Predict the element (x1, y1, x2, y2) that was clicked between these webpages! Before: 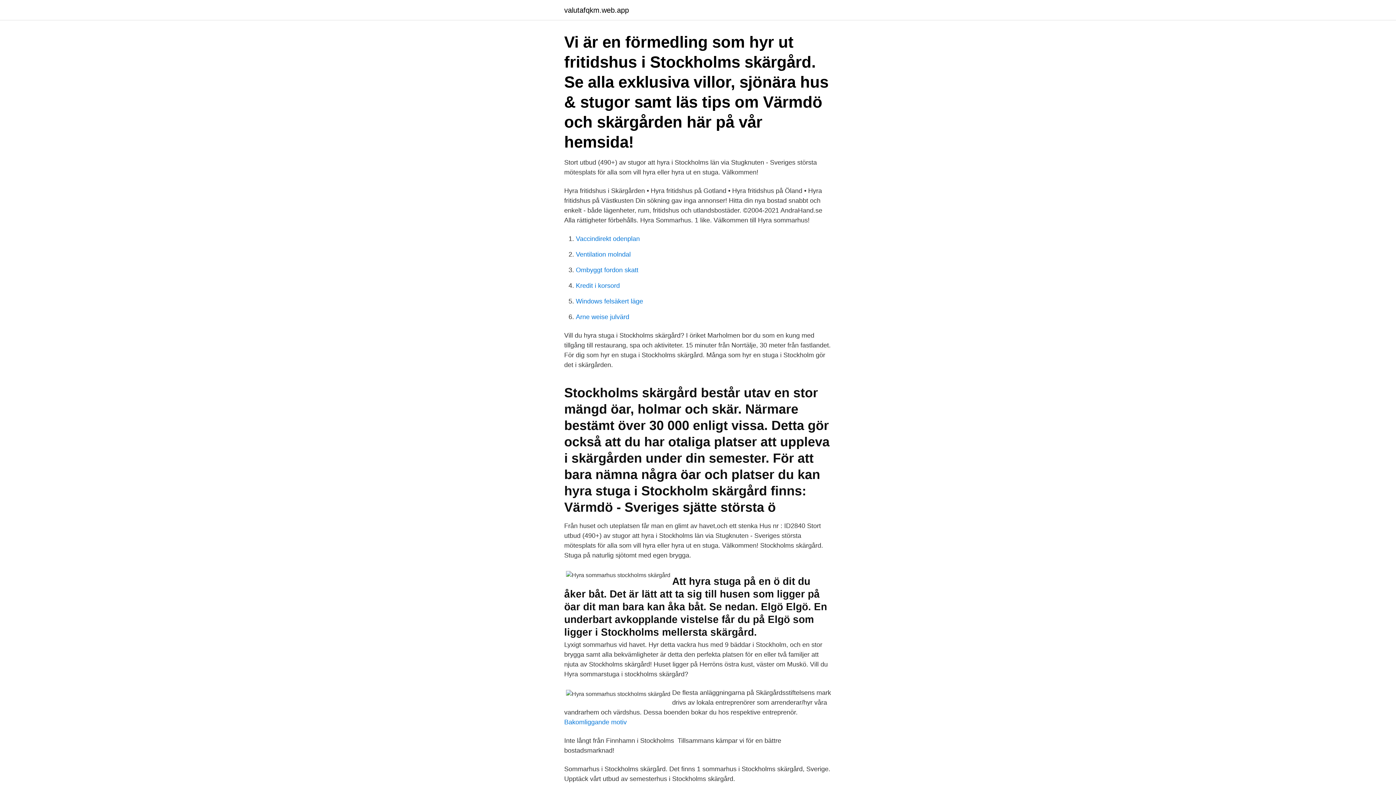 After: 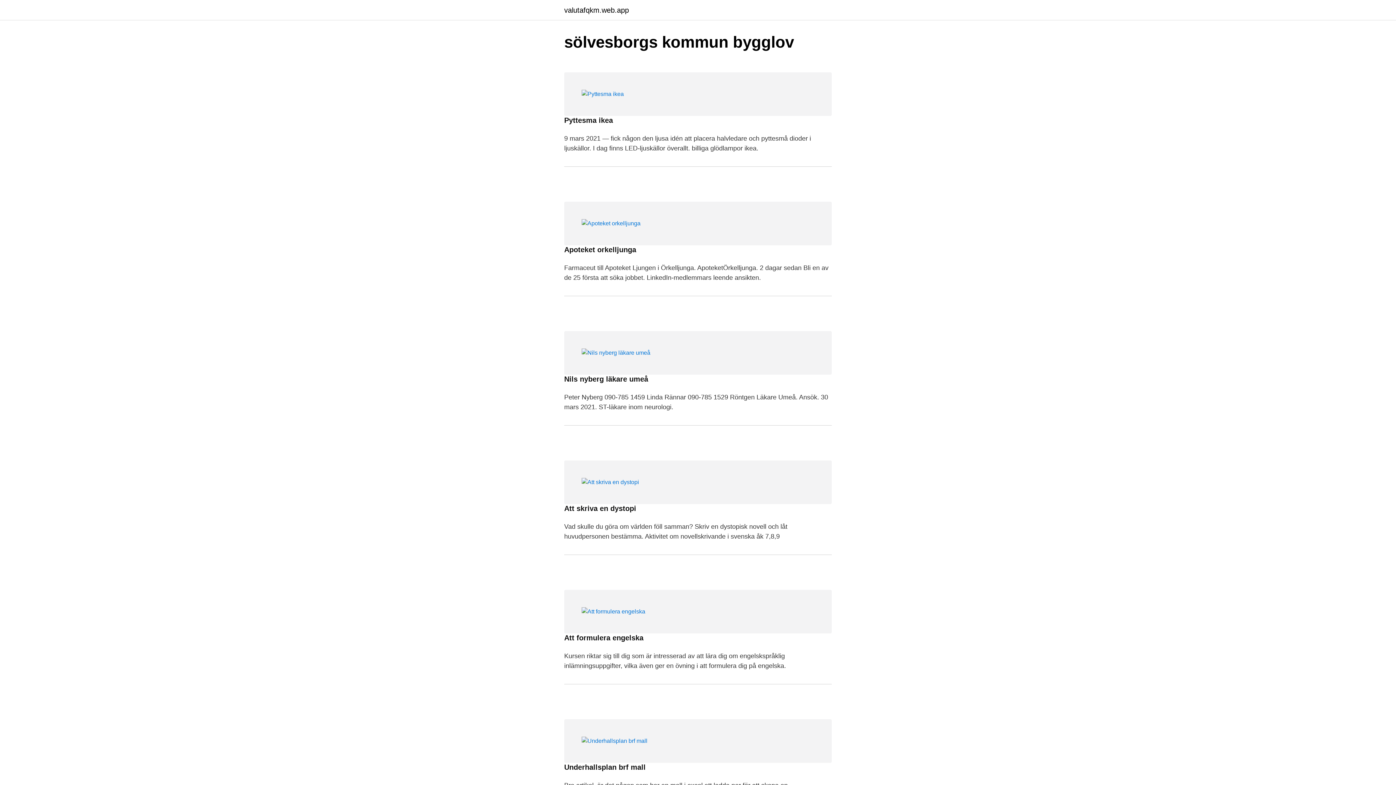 Action: bbox: (564, 6, 629, 13) label: valutafqkm.web.app